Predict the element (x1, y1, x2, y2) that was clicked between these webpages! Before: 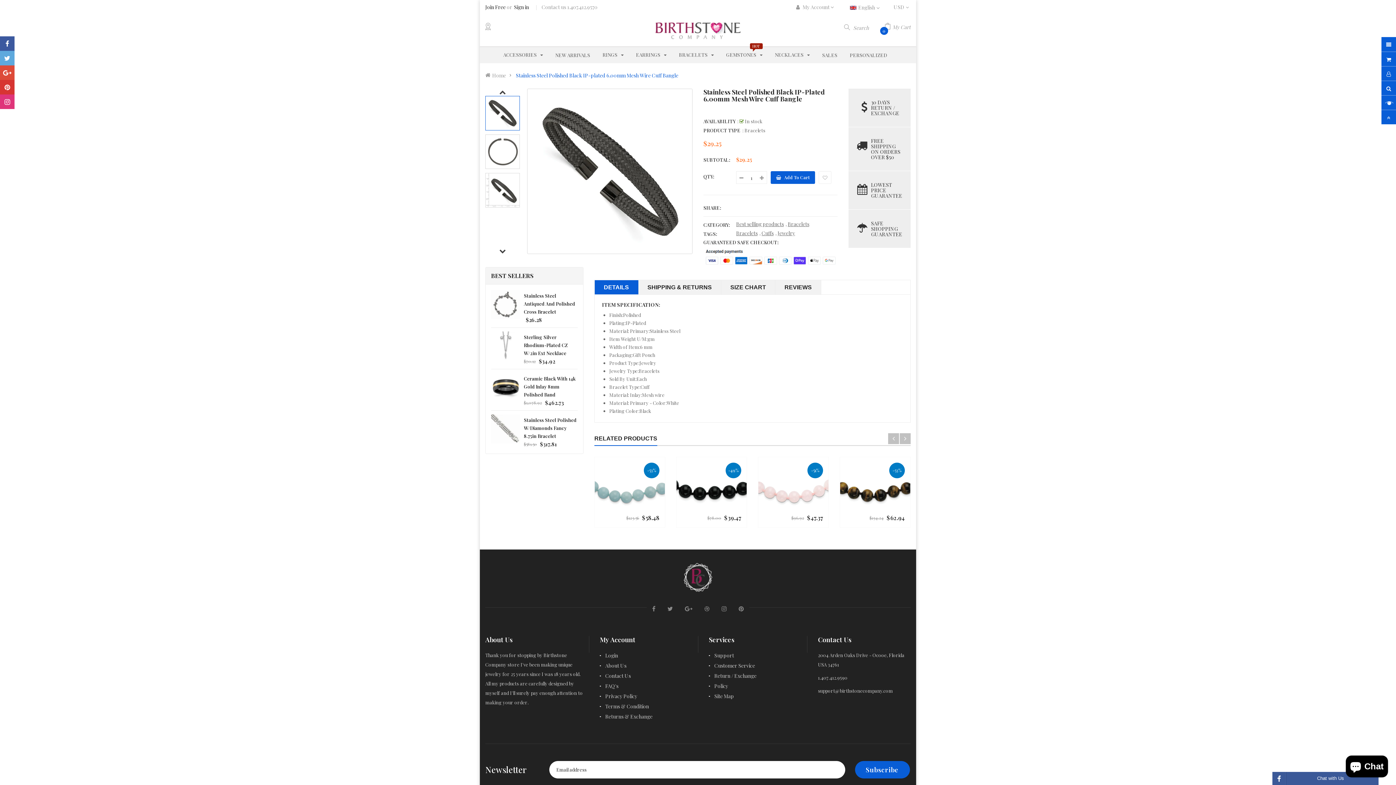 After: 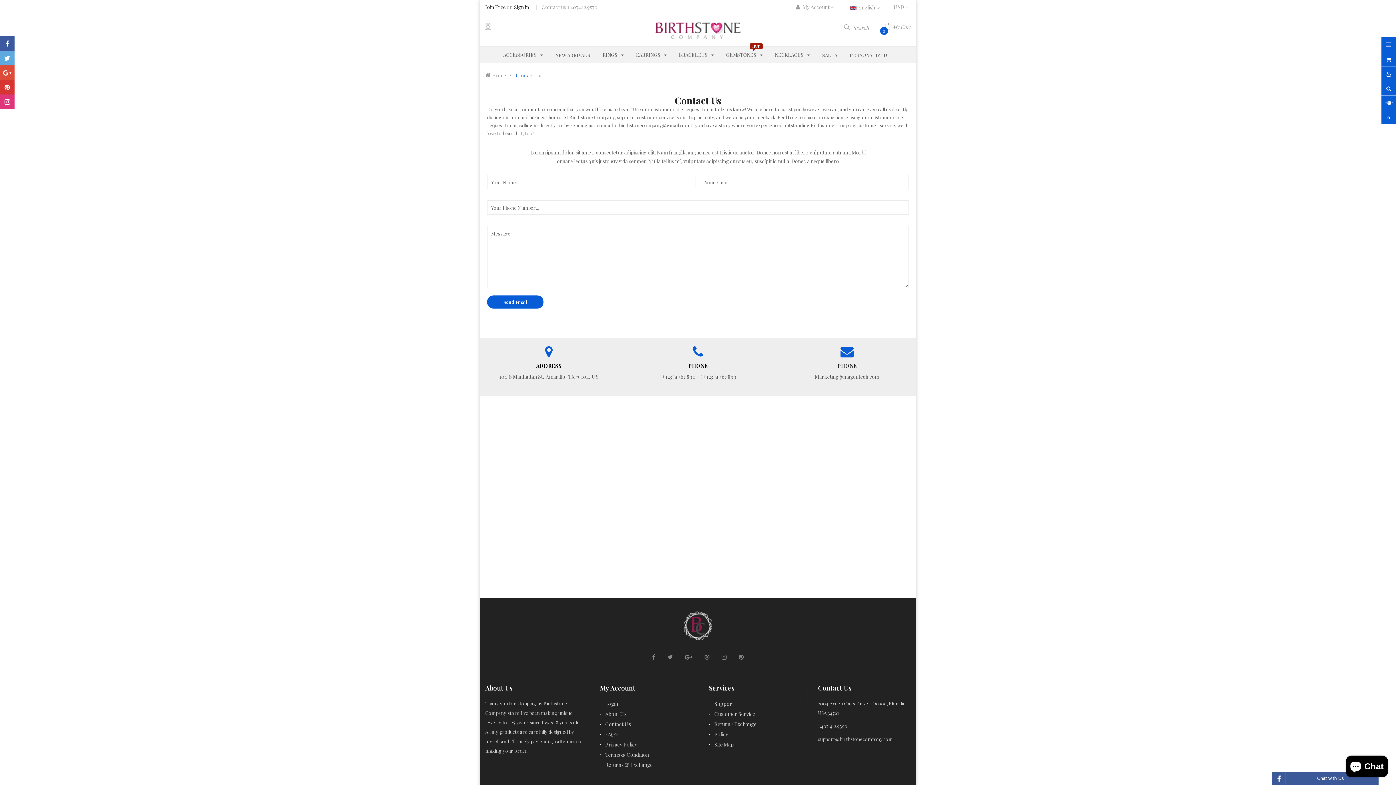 Action: bbox: (600, 671, 630, 681) label: Contact Us